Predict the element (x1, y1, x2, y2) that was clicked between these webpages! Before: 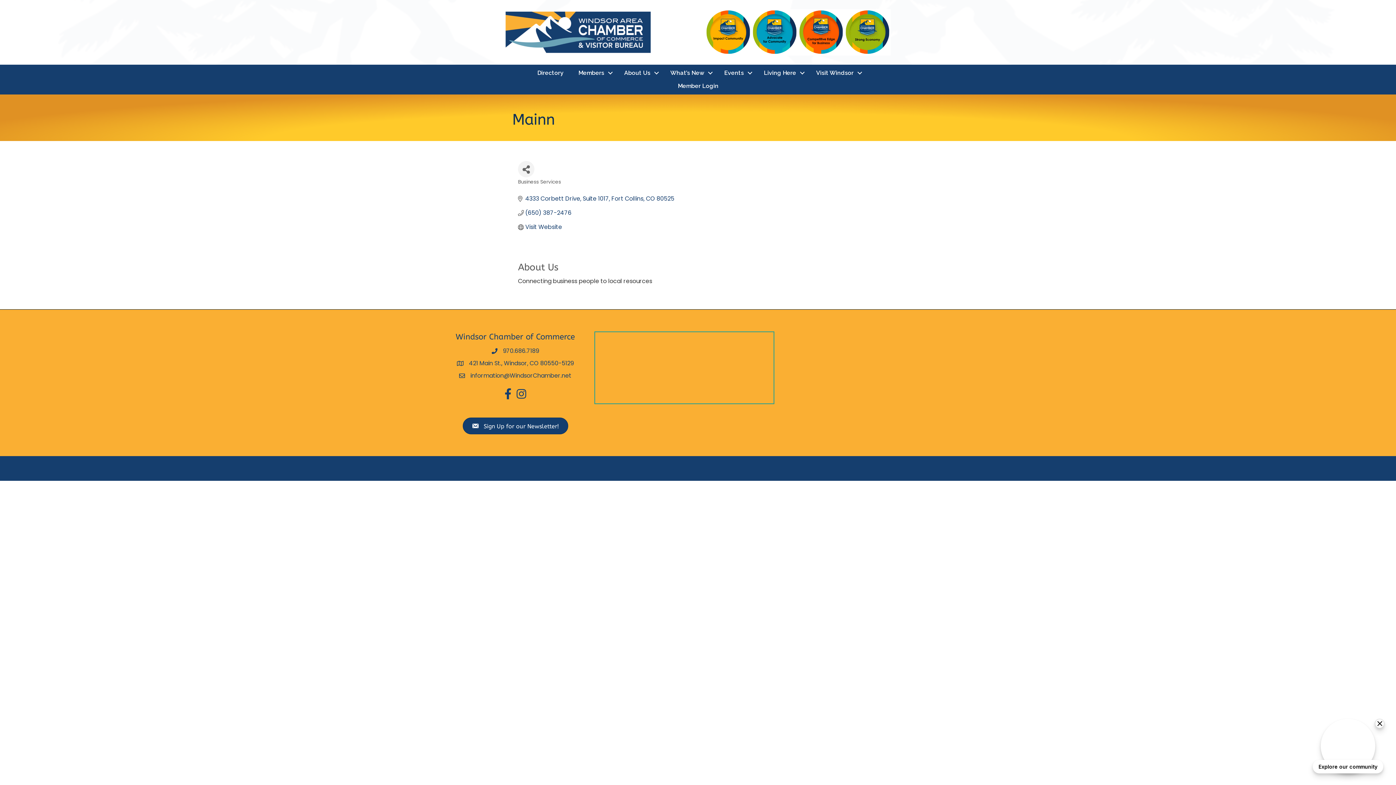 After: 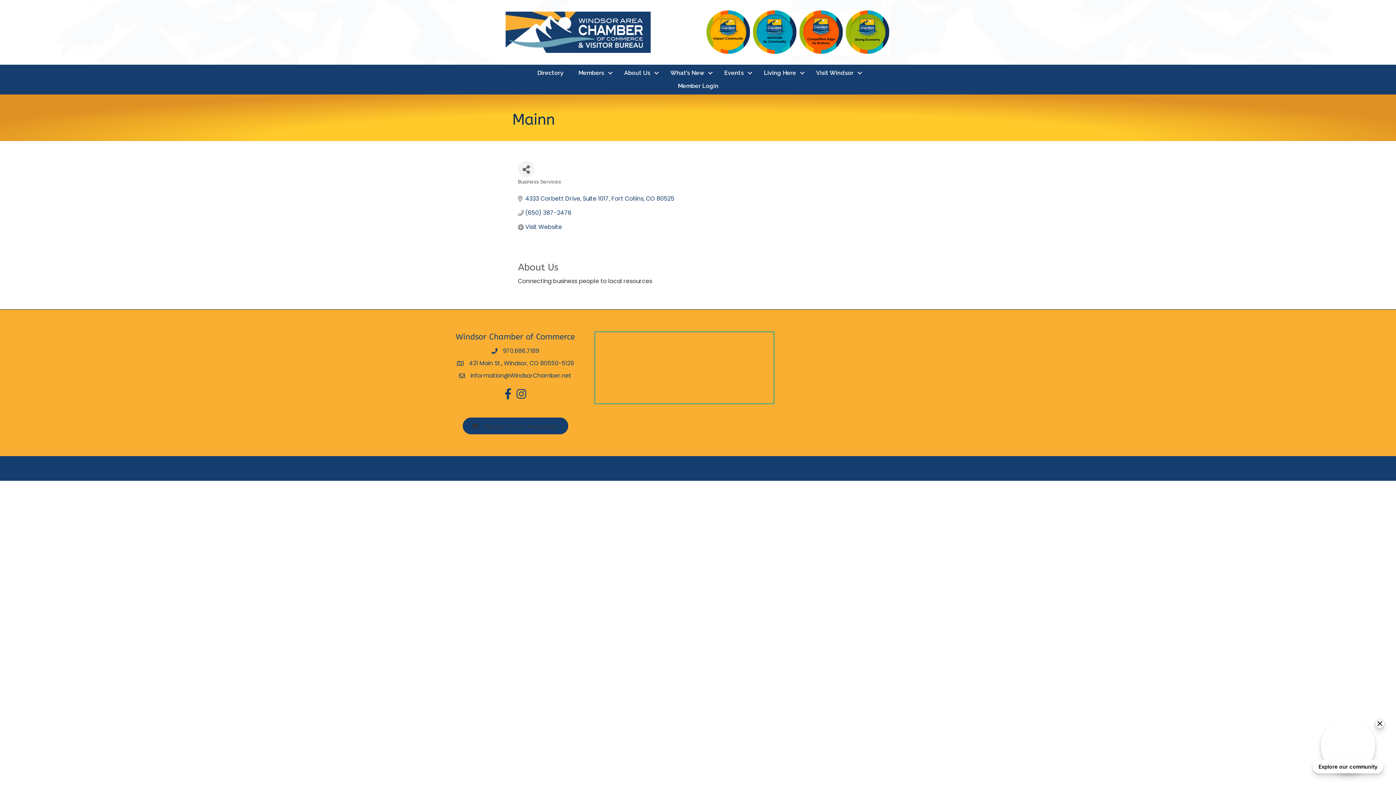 Action: label:  Sign Up for our Newsletter! bbox: (462, 417, 568, 434)